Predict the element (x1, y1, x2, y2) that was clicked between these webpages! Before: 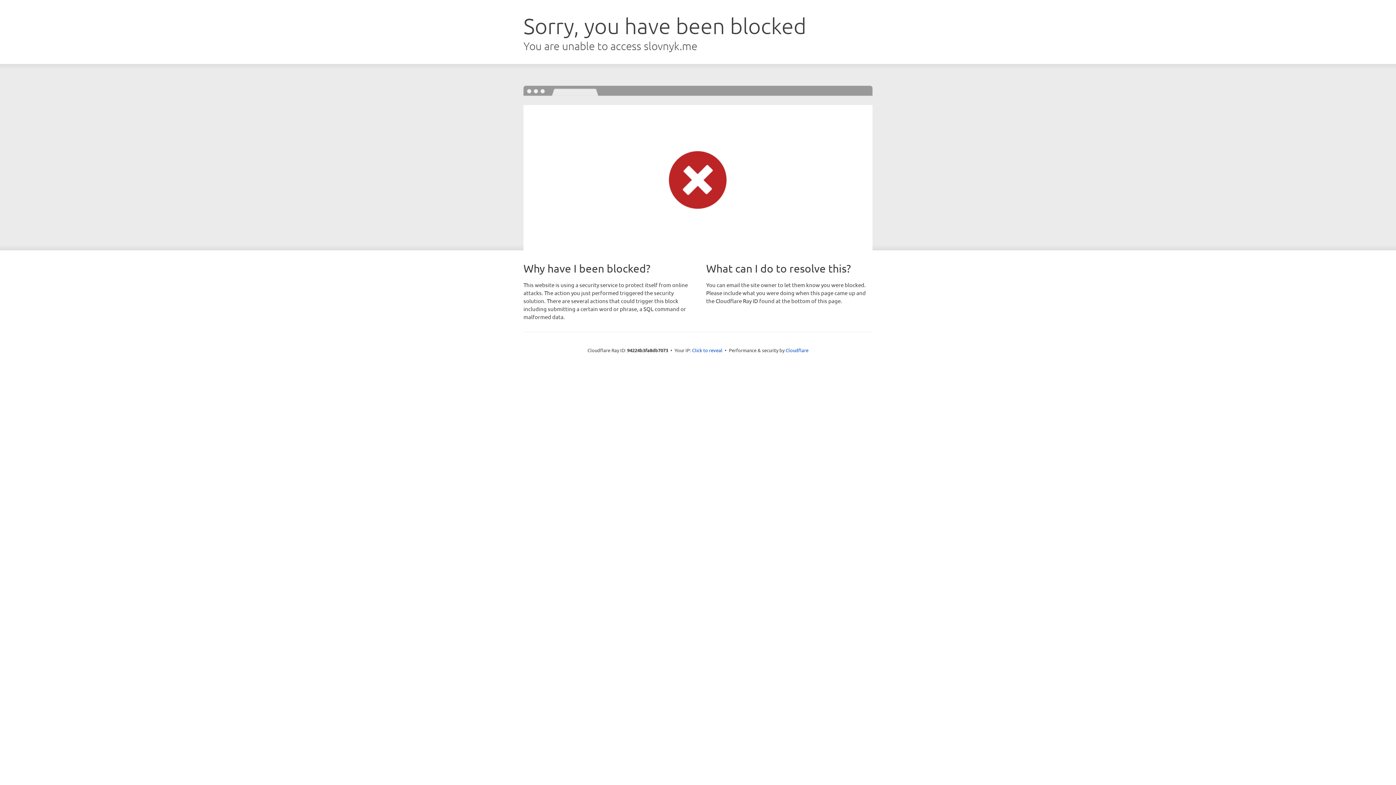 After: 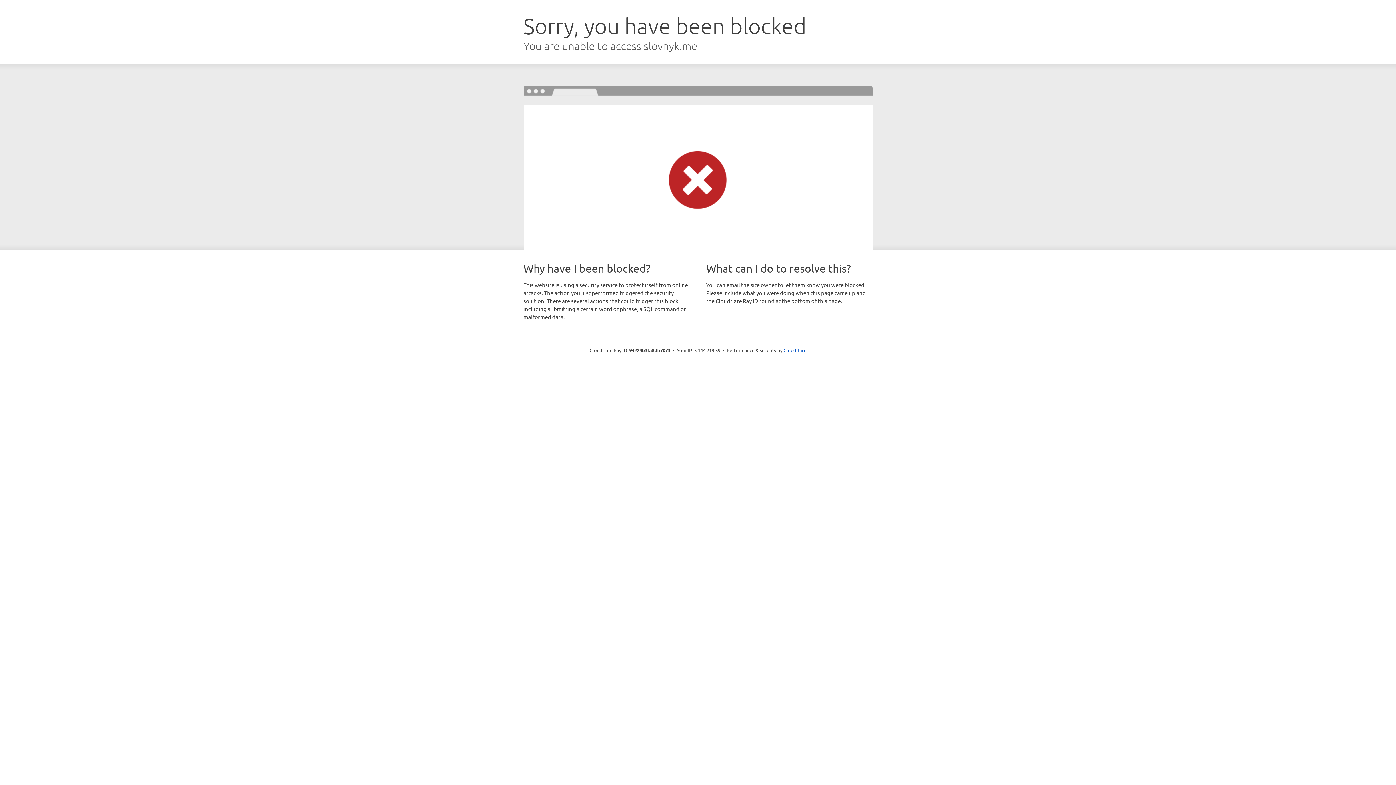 Action: bbox: (692, 346, 722, 353) label: Click to reveal